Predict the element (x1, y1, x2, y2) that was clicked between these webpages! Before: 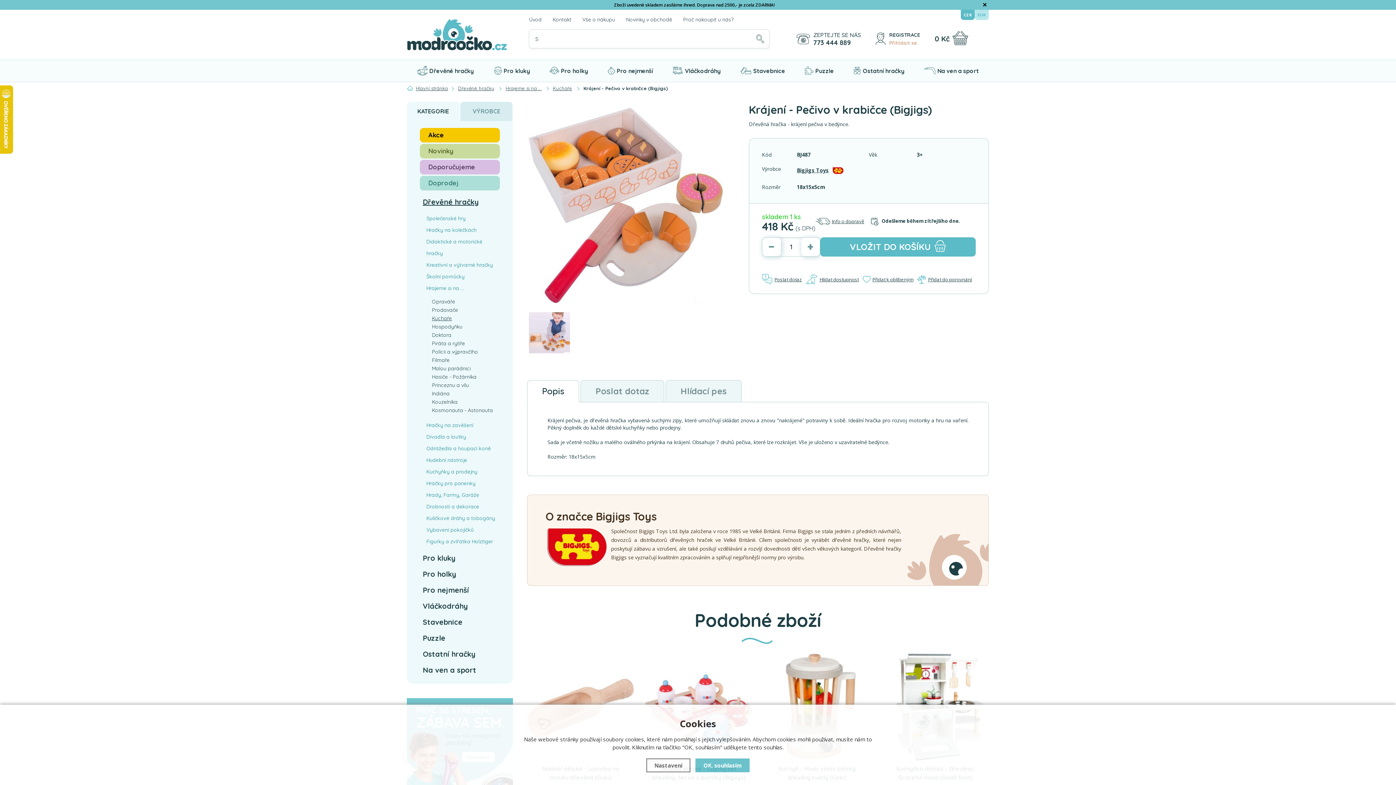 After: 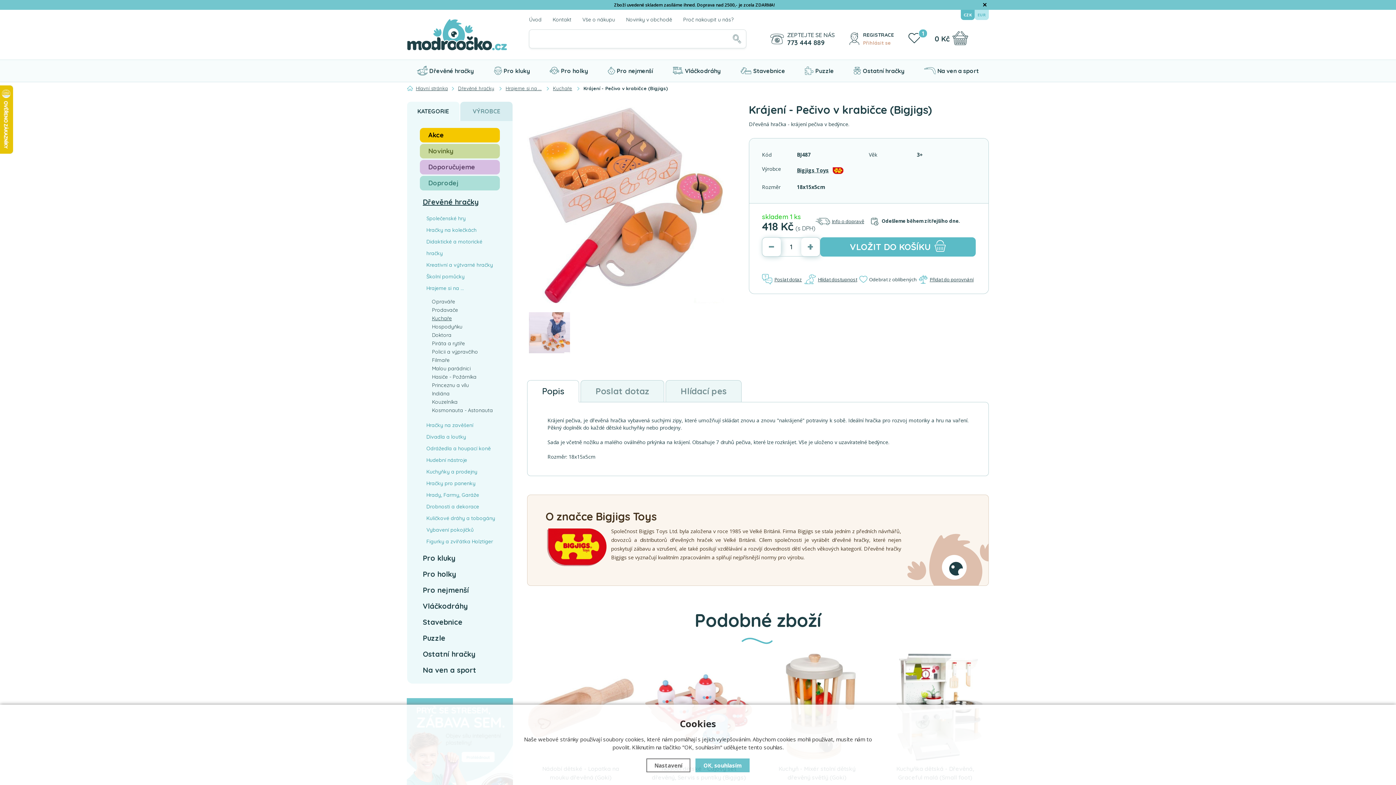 Action: bbox: (862, 274, 913, 284) label: Přidat k oblíbeným